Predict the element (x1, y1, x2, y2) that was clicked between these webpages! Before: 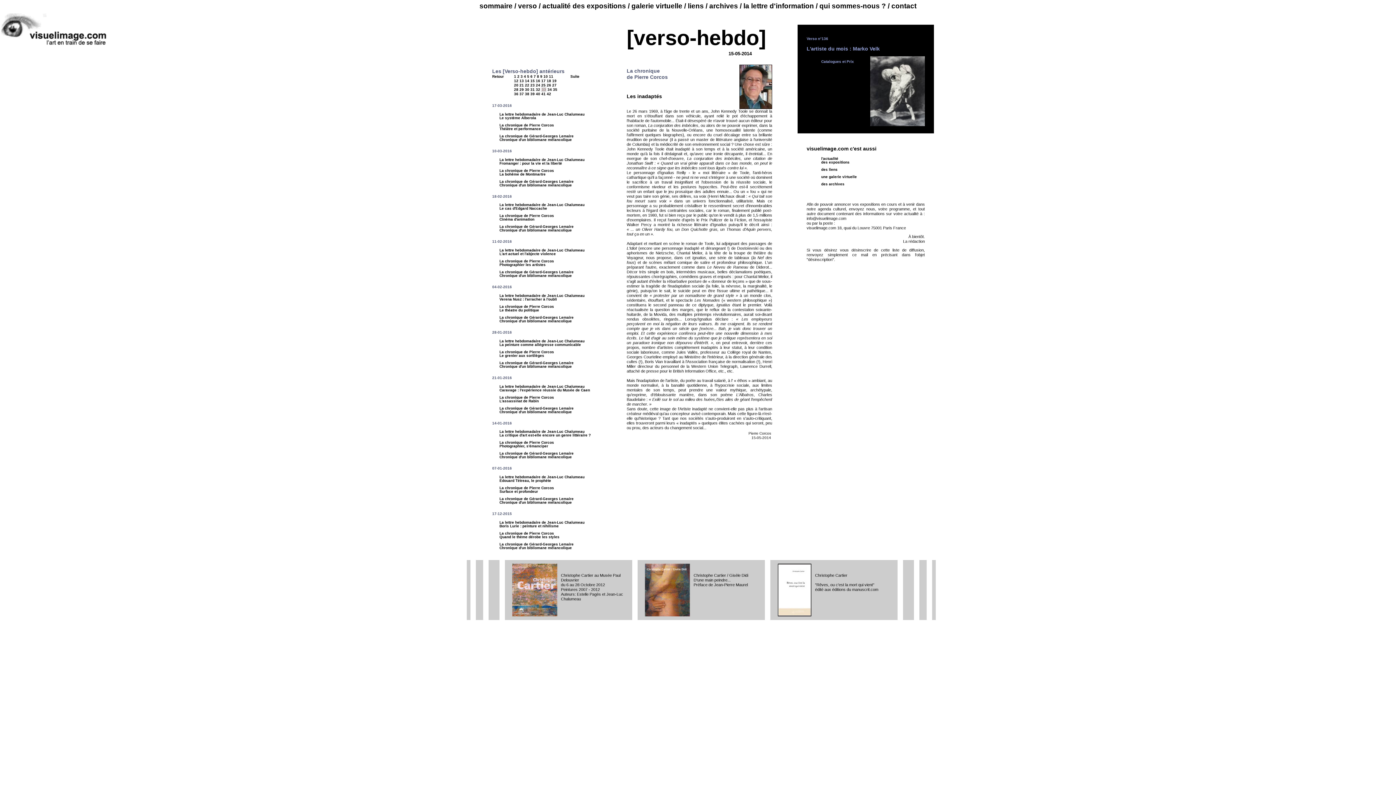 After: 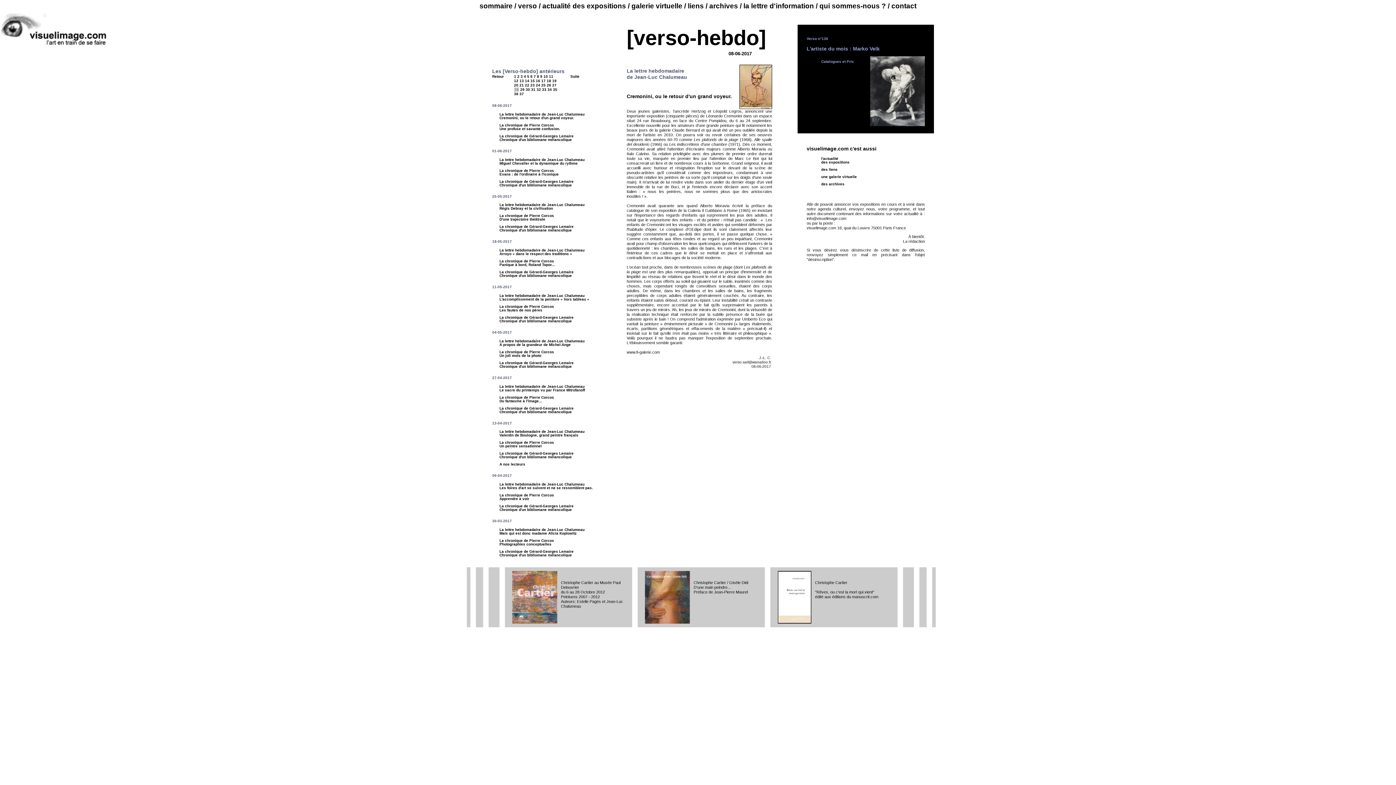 Action: label: 28 bbox: (514, 87, 518, 91)